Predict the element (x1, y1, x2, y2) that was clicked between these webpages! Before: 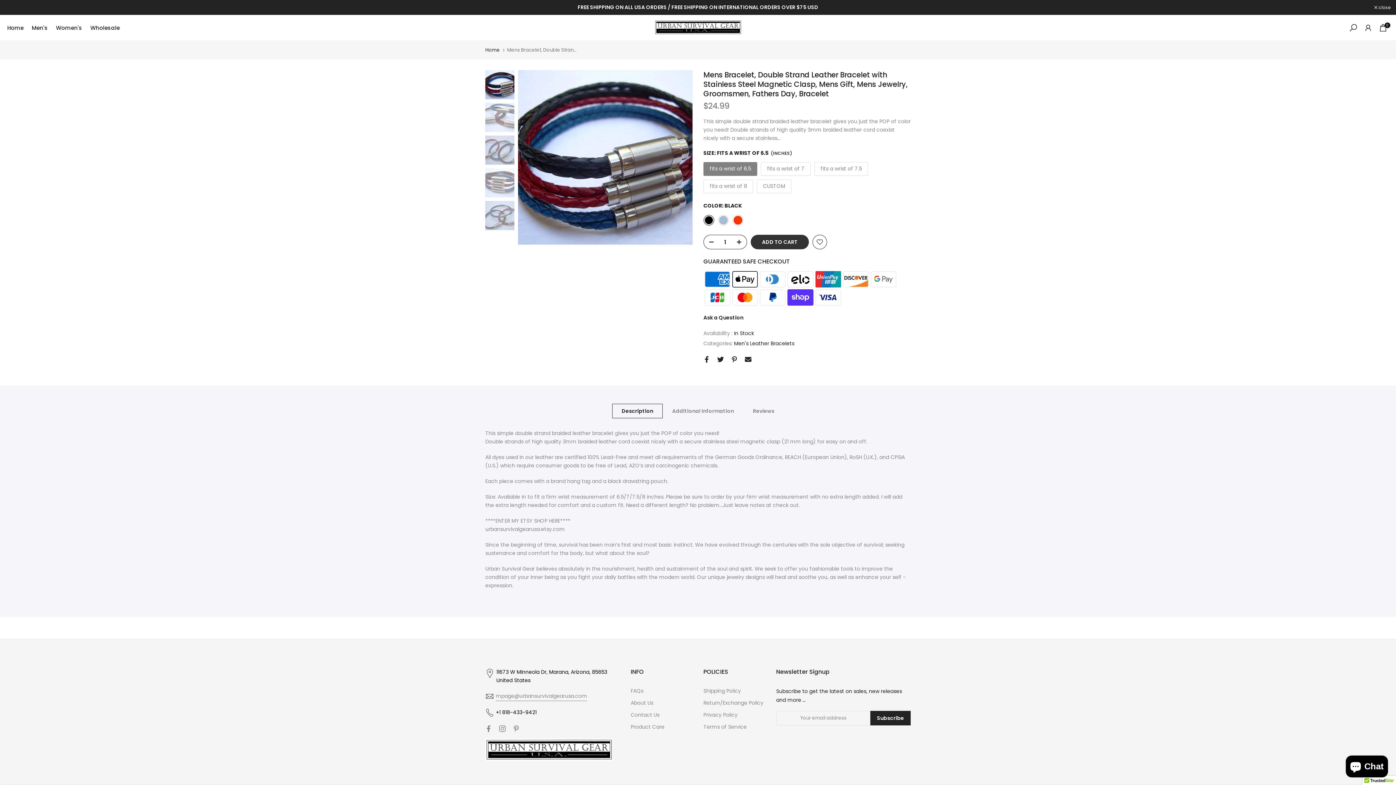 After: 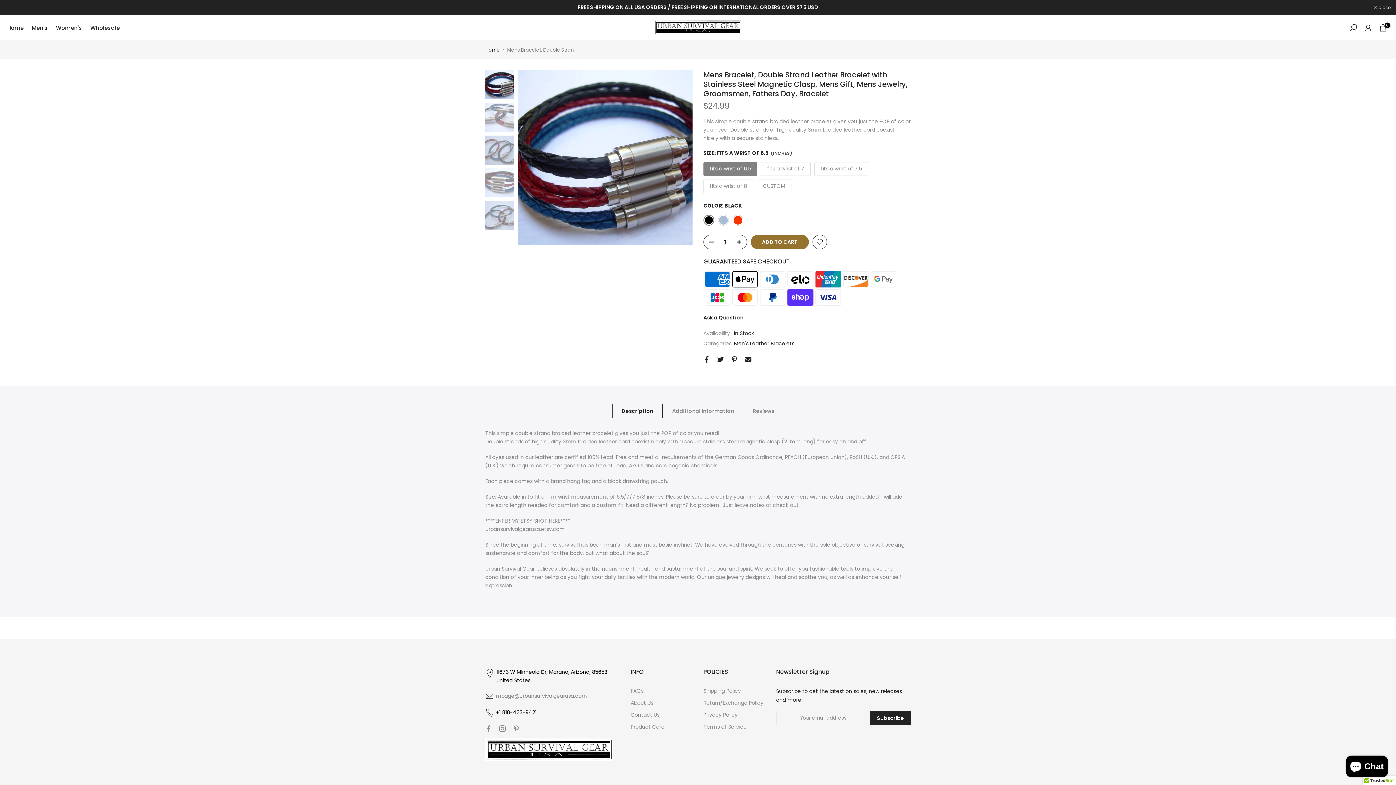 Action: bbox: (750, 234, 809, 249) label: ADD TO CART